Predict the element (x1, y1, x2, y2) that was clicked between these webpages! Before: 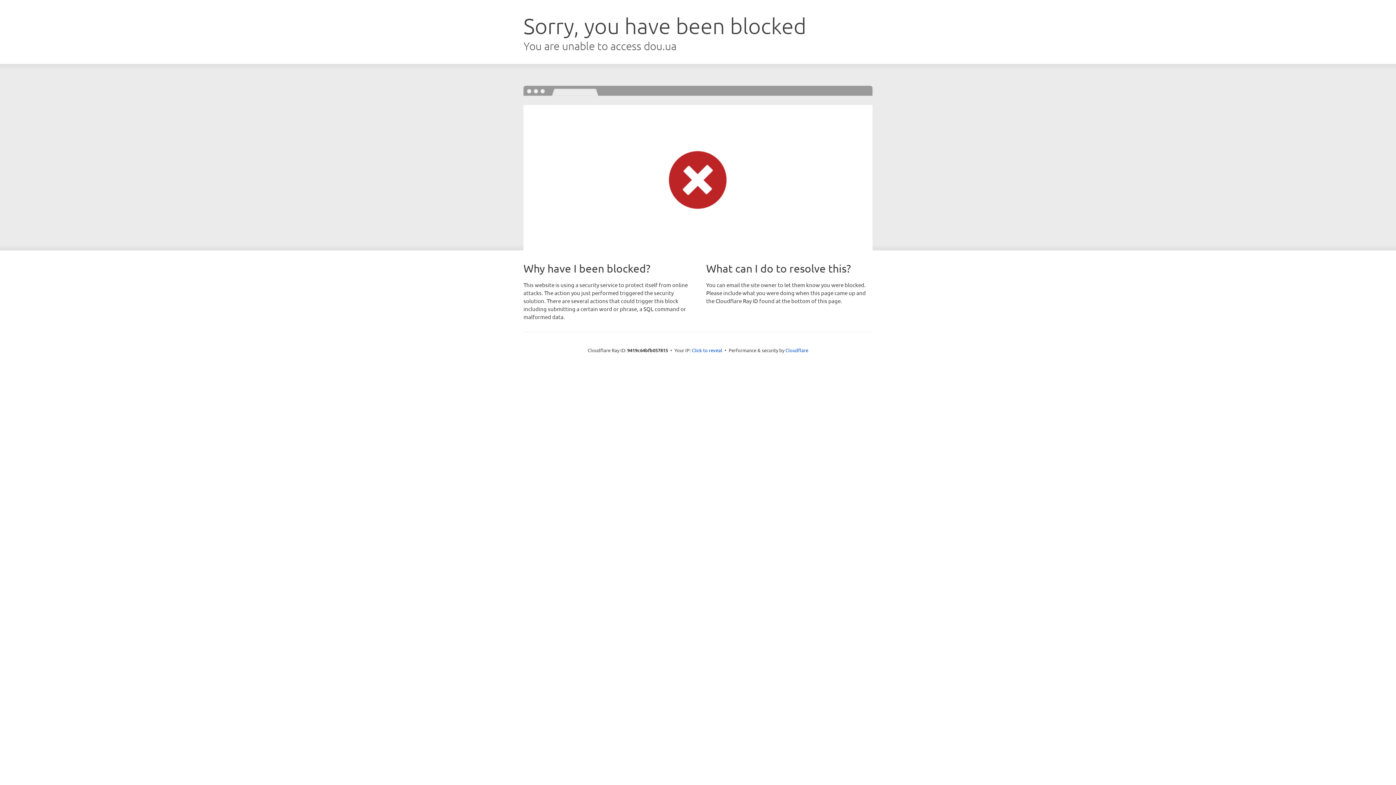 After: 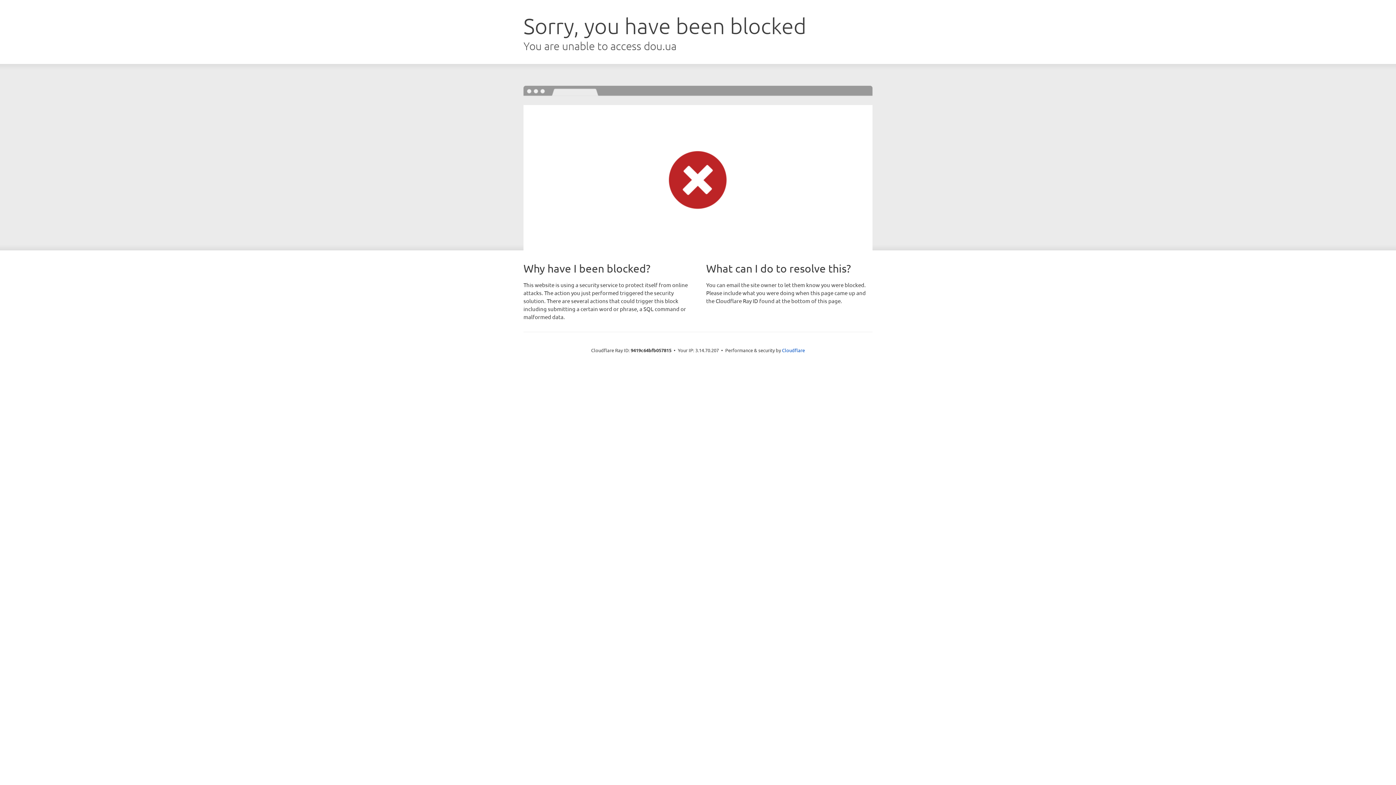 Action: bbox: (692, 346, 722, 353) label: Click to reveal